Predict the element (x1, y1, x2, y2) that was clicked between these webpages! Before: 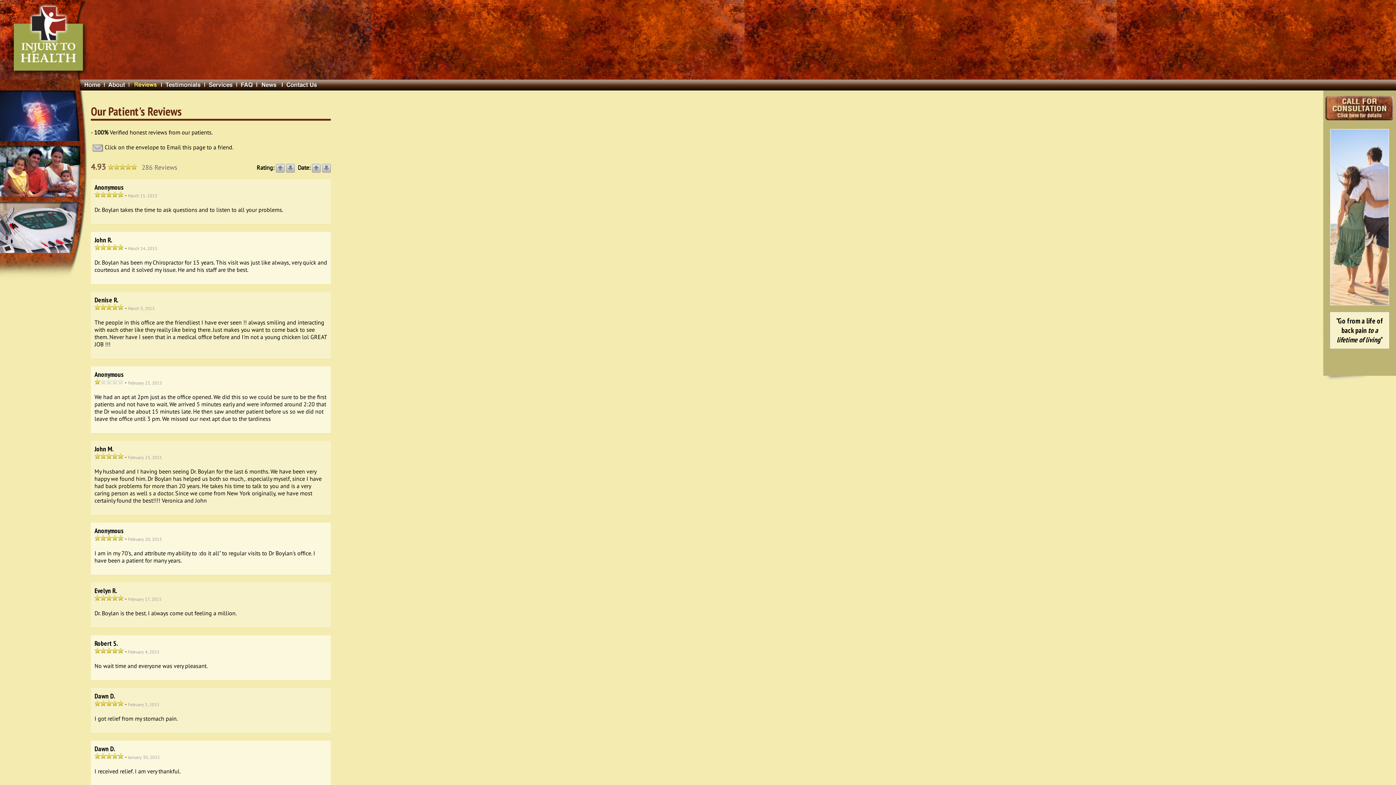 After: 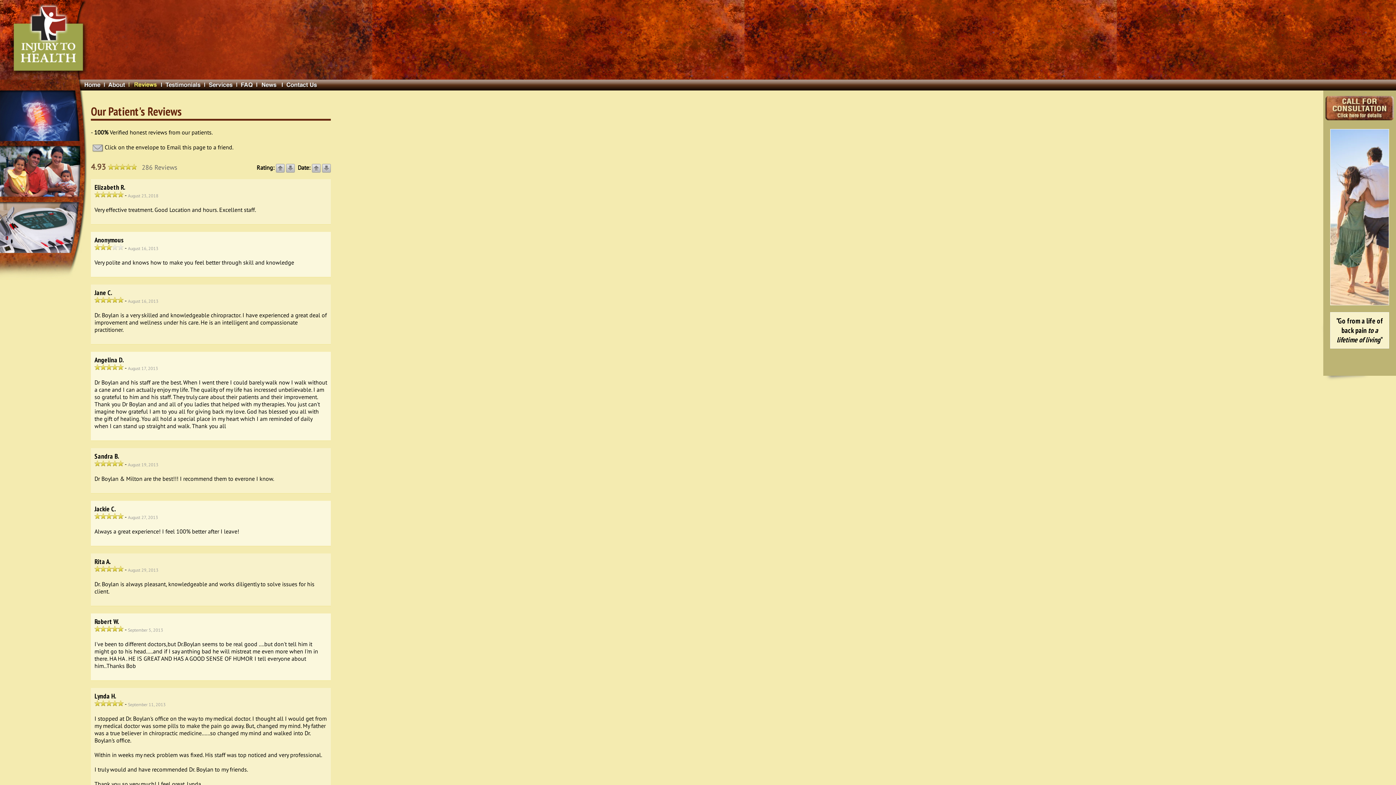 Action: bbox: (312, 163, 320, 171)